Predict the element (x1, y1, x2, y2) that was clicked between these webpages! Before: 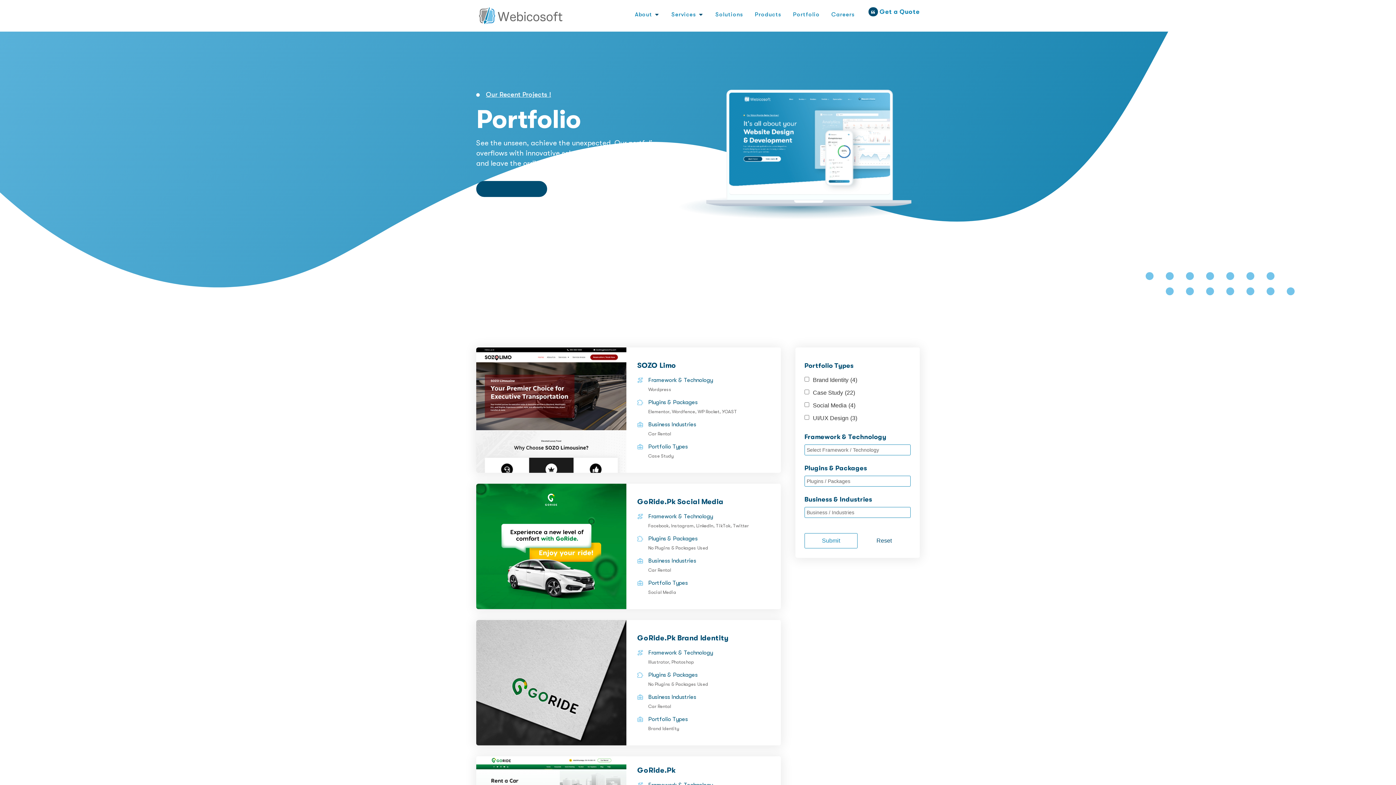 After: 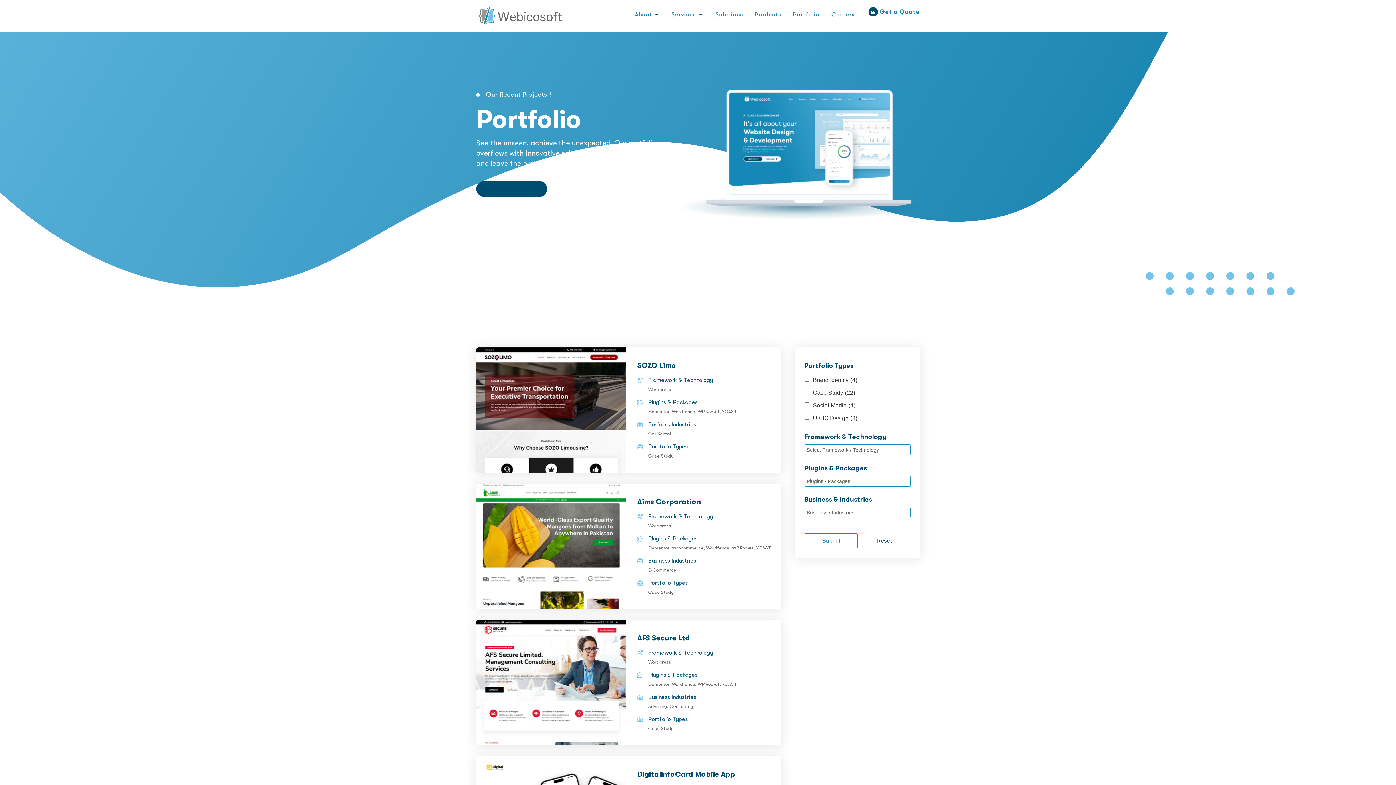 Action: label: Case Study bbox: (648, 453, 673, 458)